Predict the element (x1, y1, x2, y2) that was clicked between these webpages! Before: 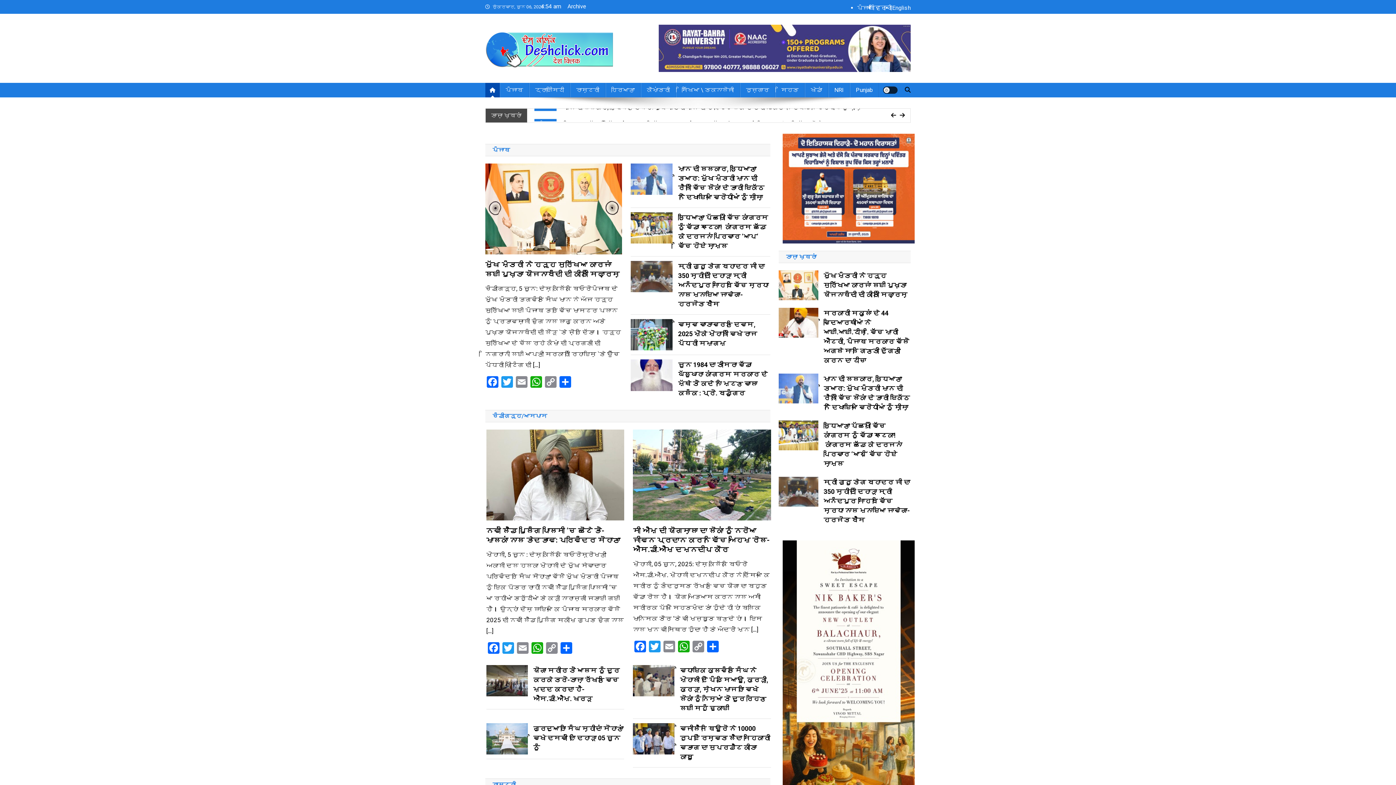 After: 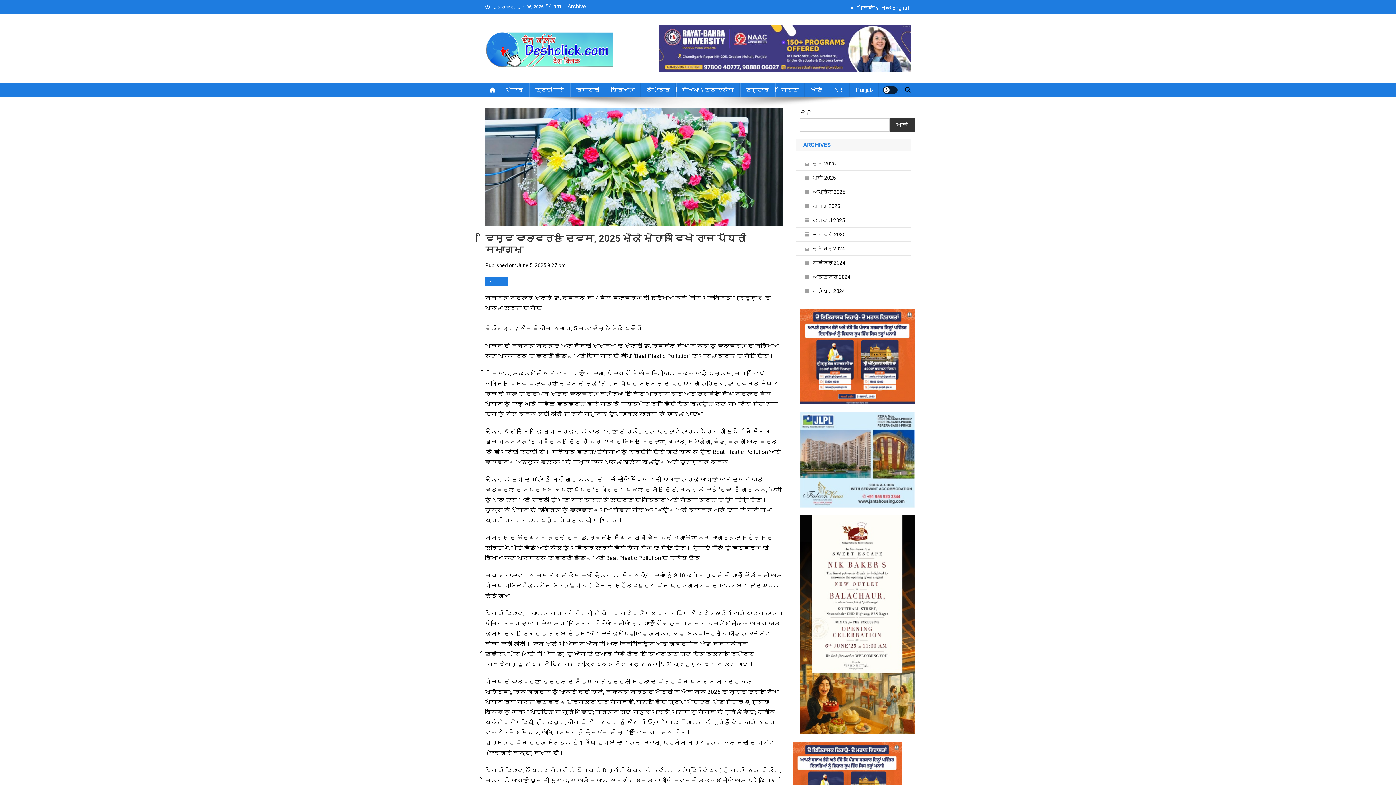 Action: bbox: (630, 331, 672, 337)